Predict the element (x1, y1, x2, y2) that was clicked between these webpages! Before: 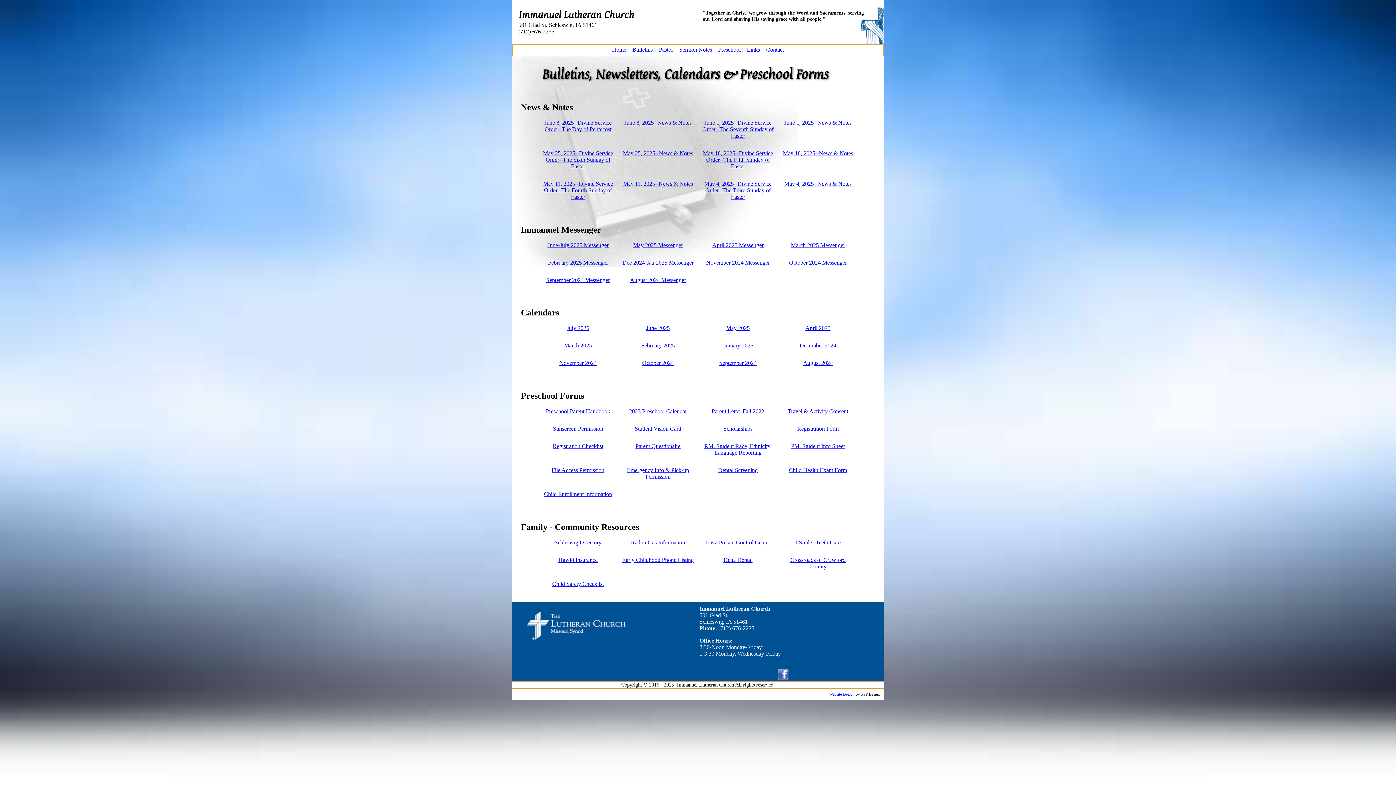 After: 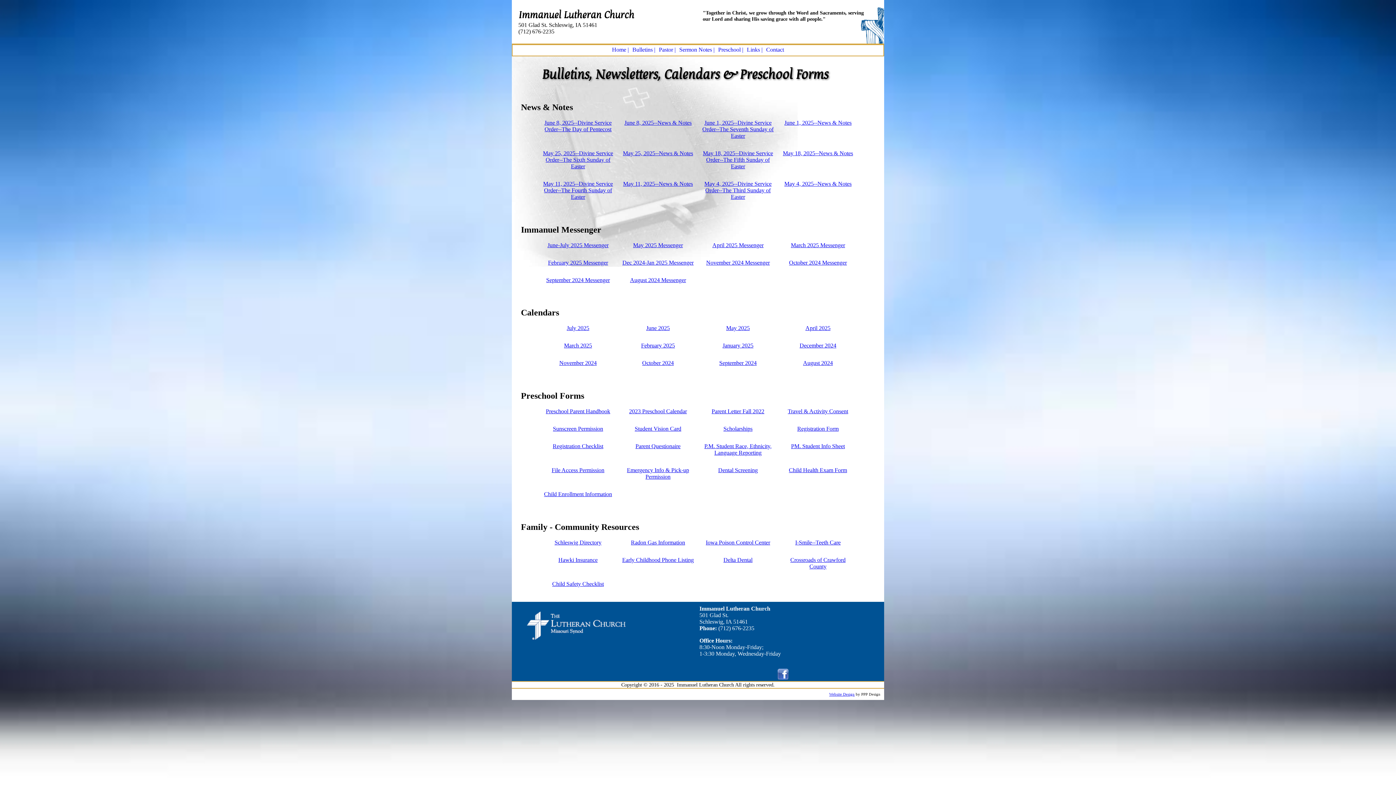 Action: label: File Access Permission bbox: (551, 467, 604, 473)